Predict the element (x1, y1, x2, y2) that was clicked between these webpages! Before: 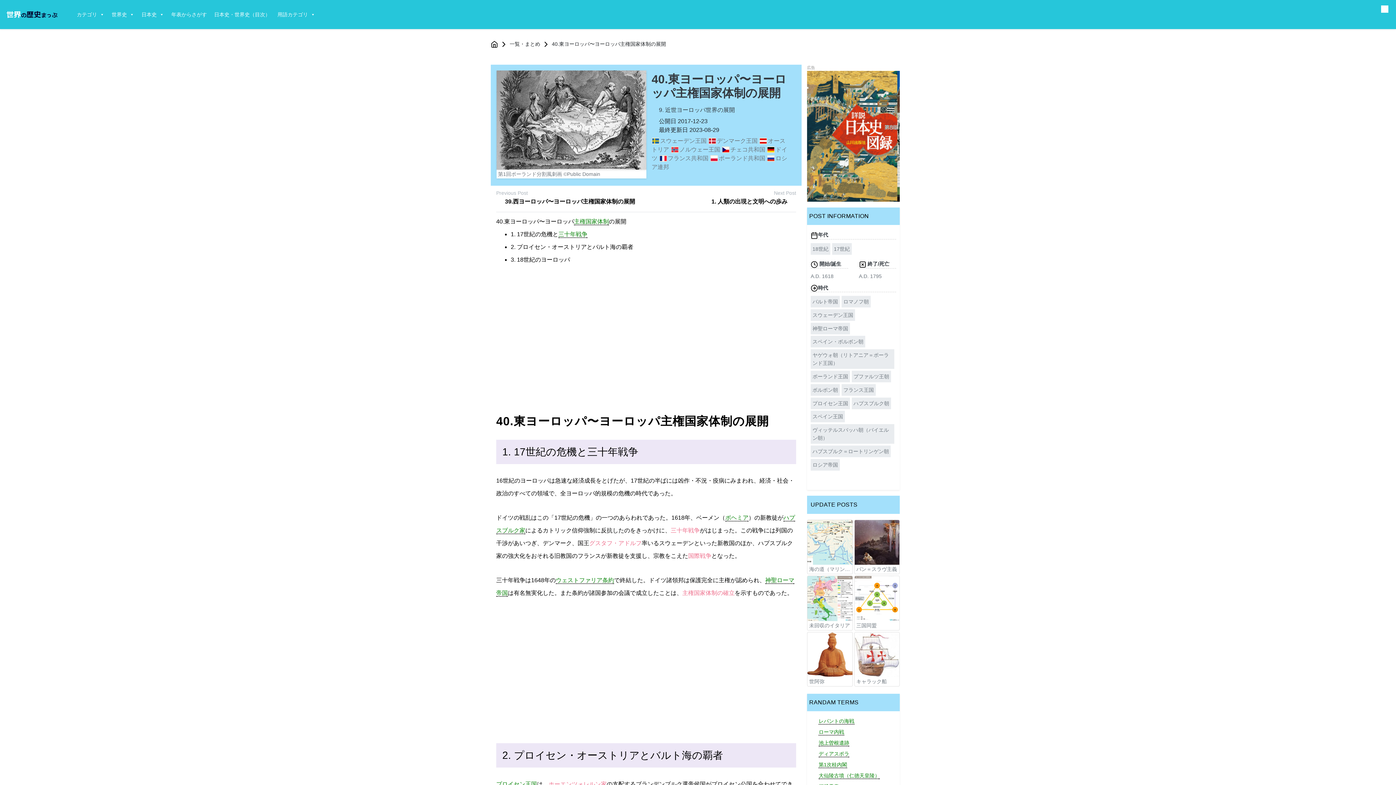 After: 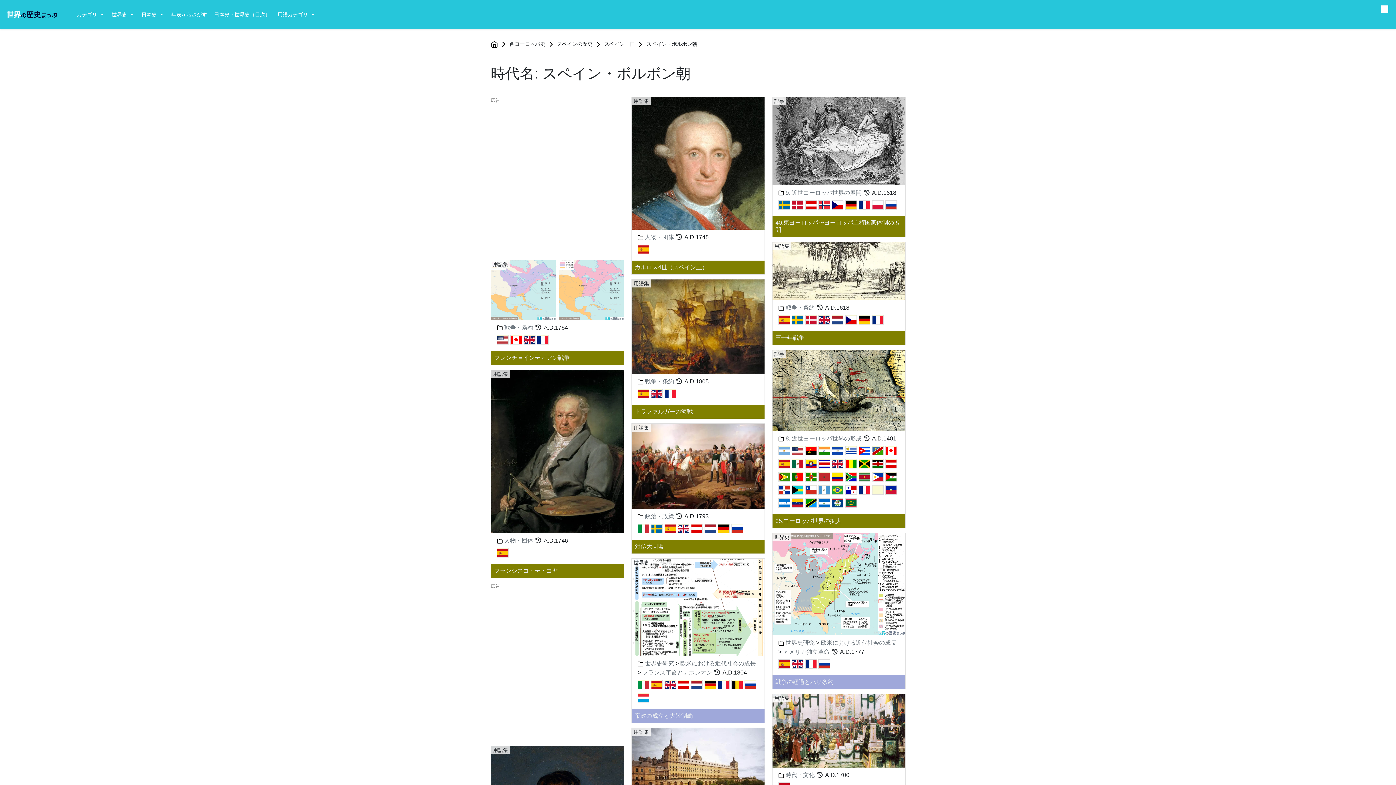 Action: label: スペイン・ボルボン朝 bbox: (810, 336, 865, 347)